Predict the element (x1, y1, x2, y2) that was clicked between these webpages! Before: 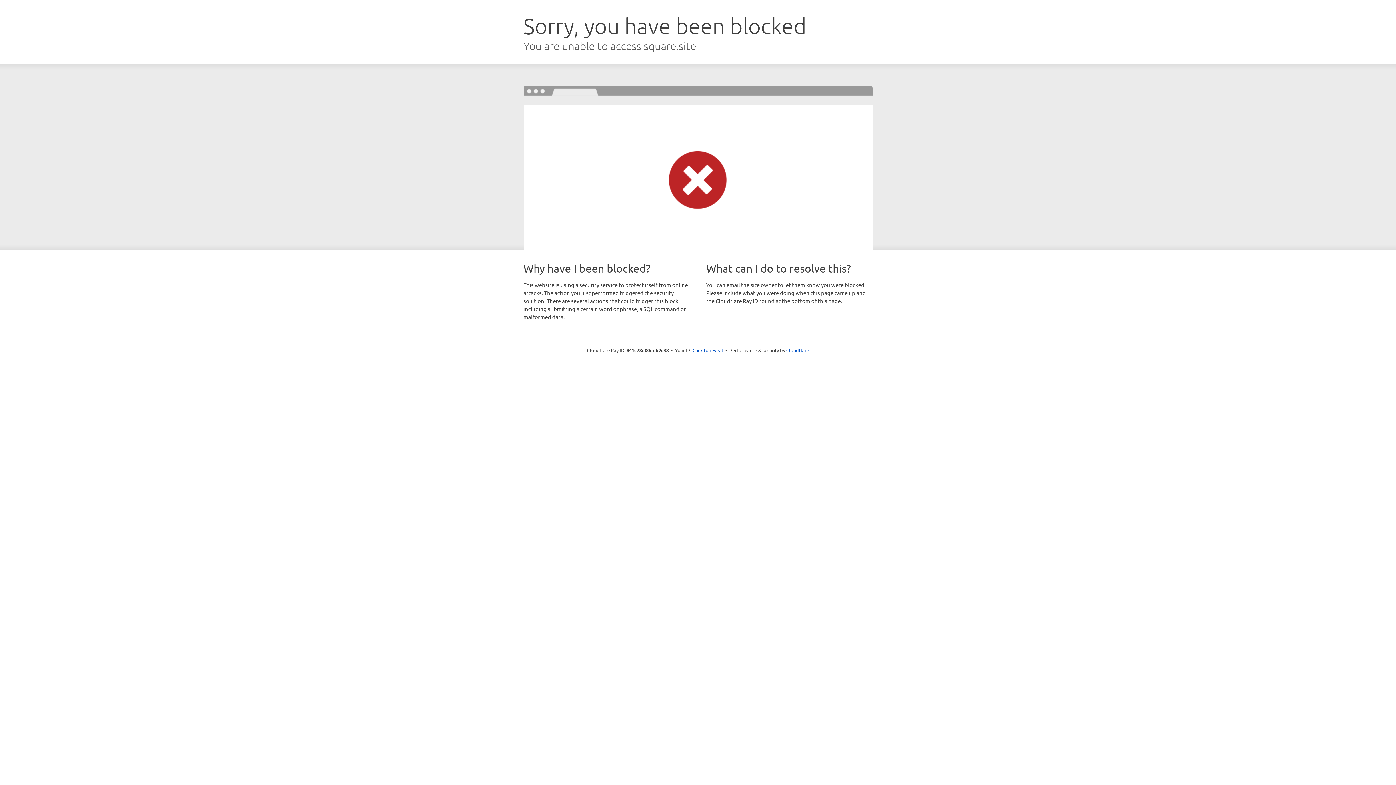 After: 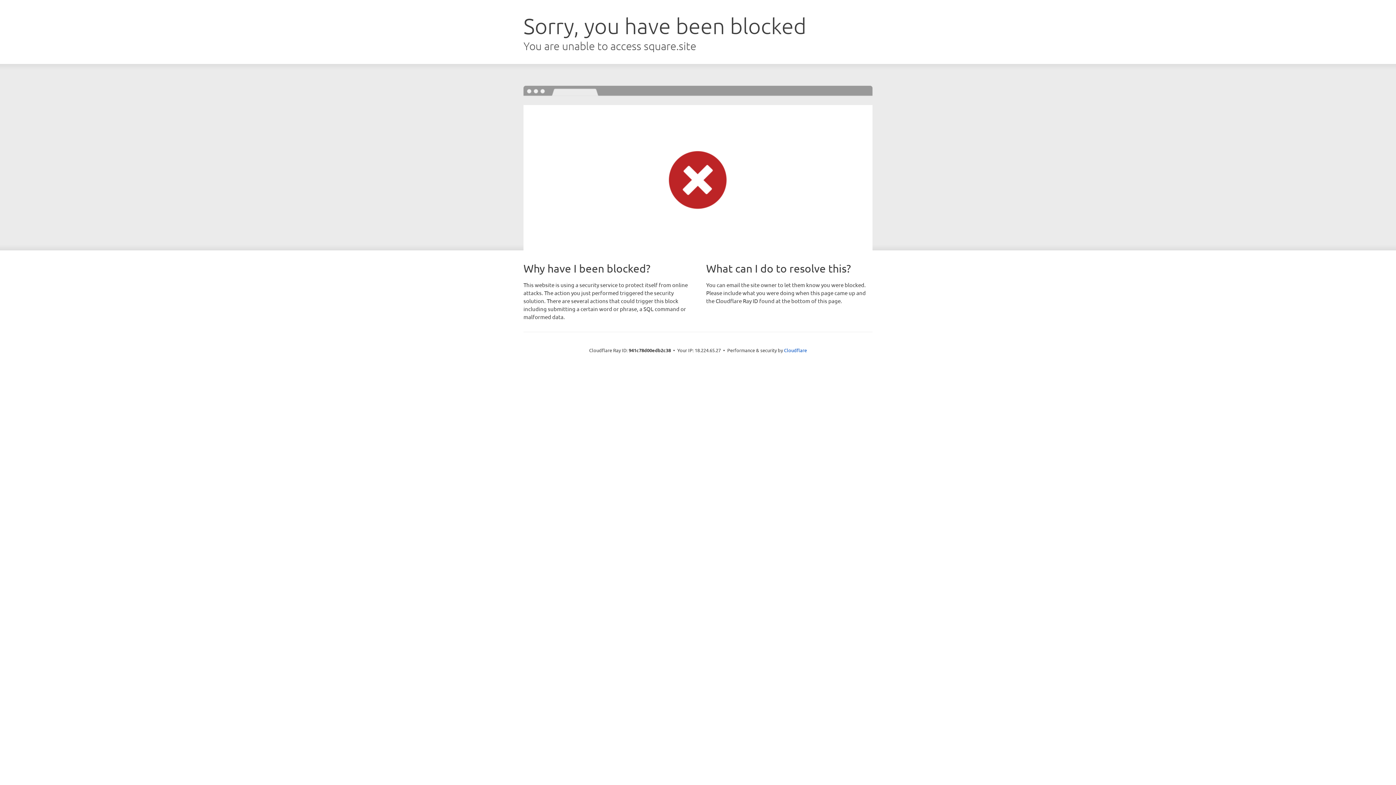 Action: bbox: (692, 346, 723, 353) label: Click to reveal